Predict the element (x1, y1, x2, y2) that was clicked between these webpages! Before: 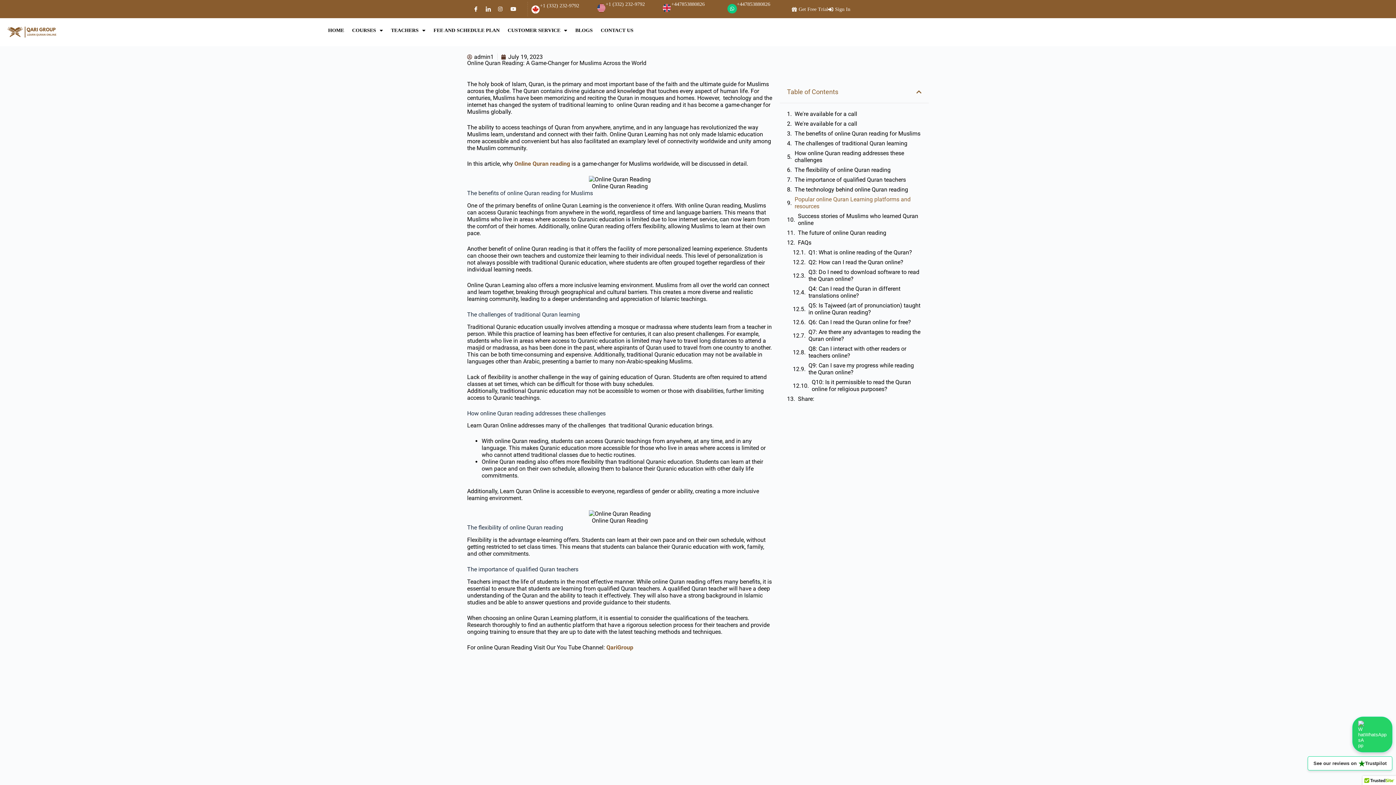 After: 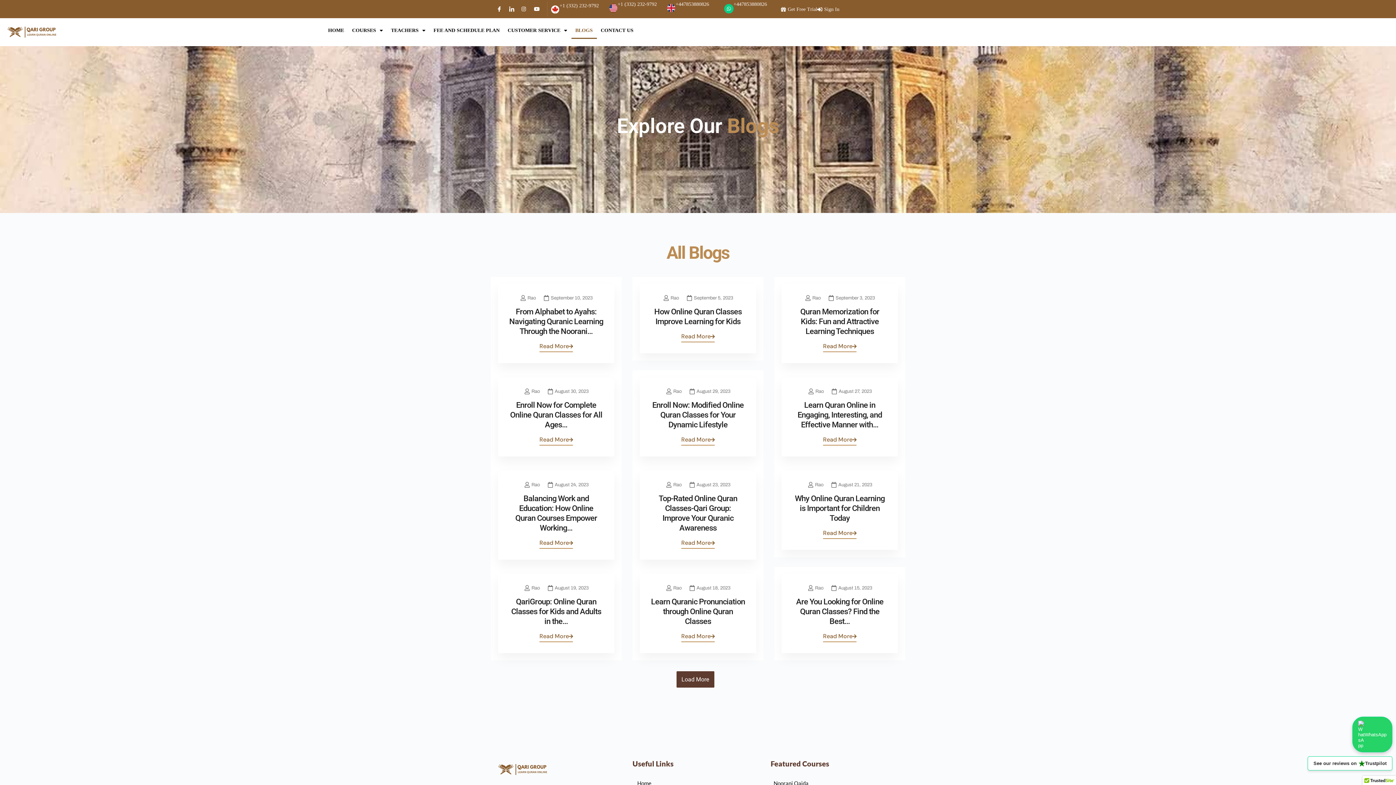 Action: bbox: (571, 22, 596, 38) label: BLOGS